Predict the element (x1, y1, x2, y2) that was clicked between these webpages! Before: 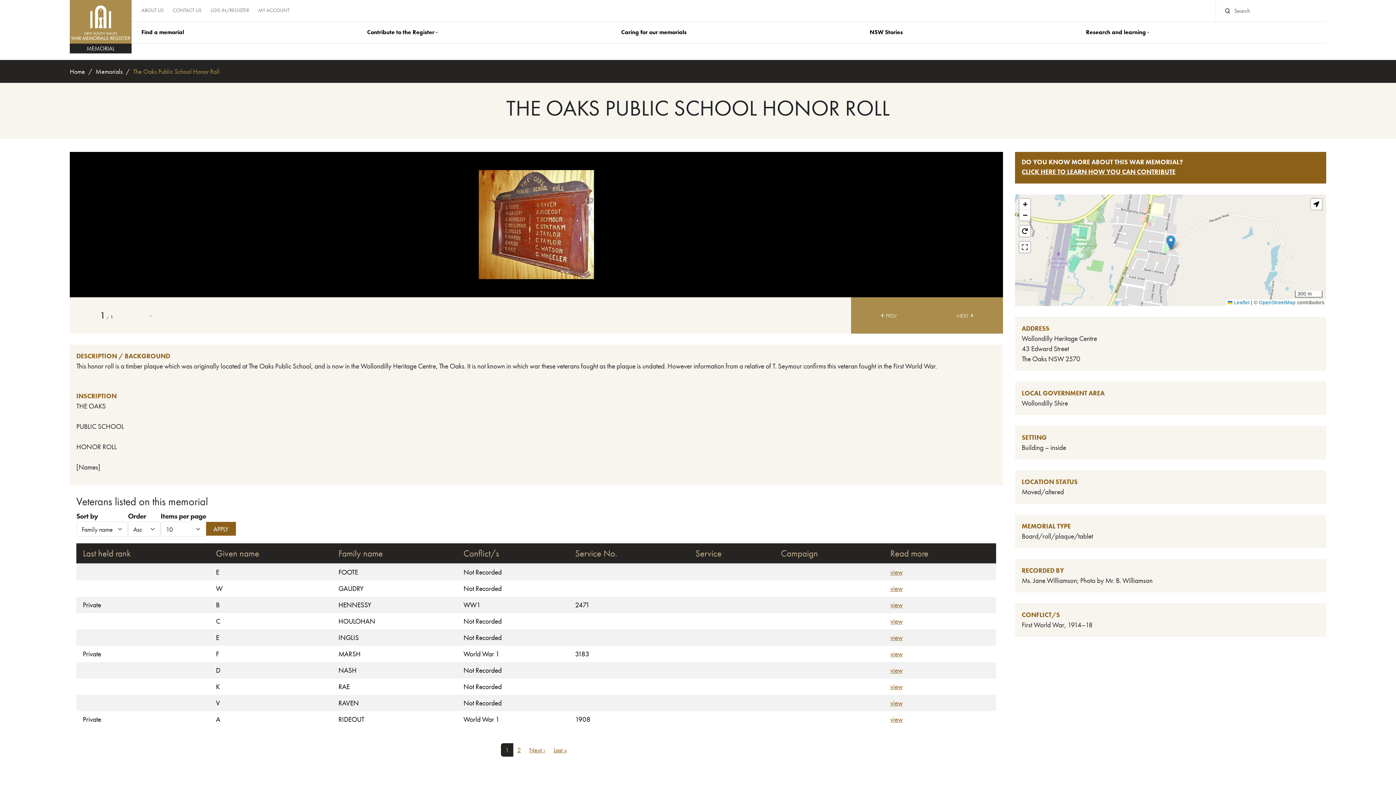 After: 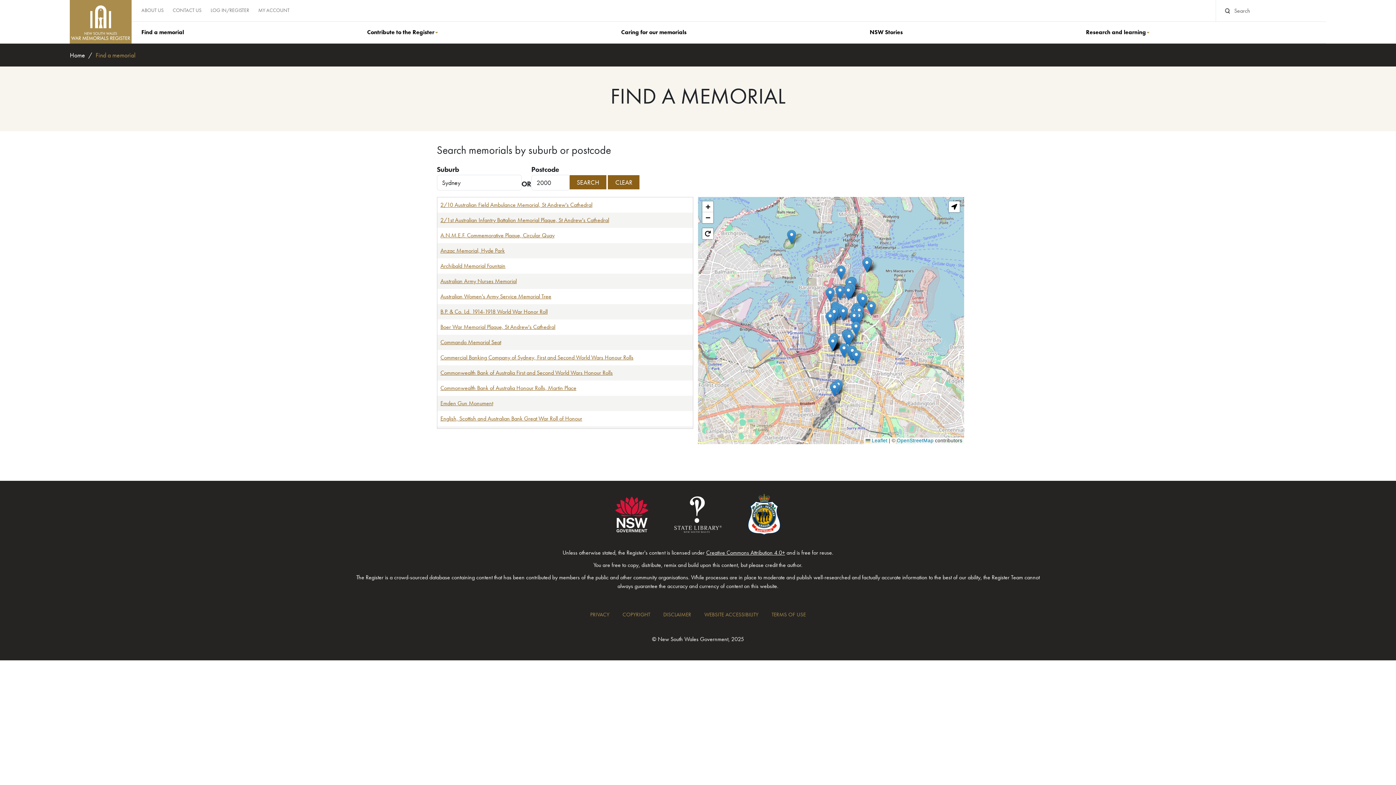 Action: label: Find a memorial bbox: (141, 27, 184, 37)